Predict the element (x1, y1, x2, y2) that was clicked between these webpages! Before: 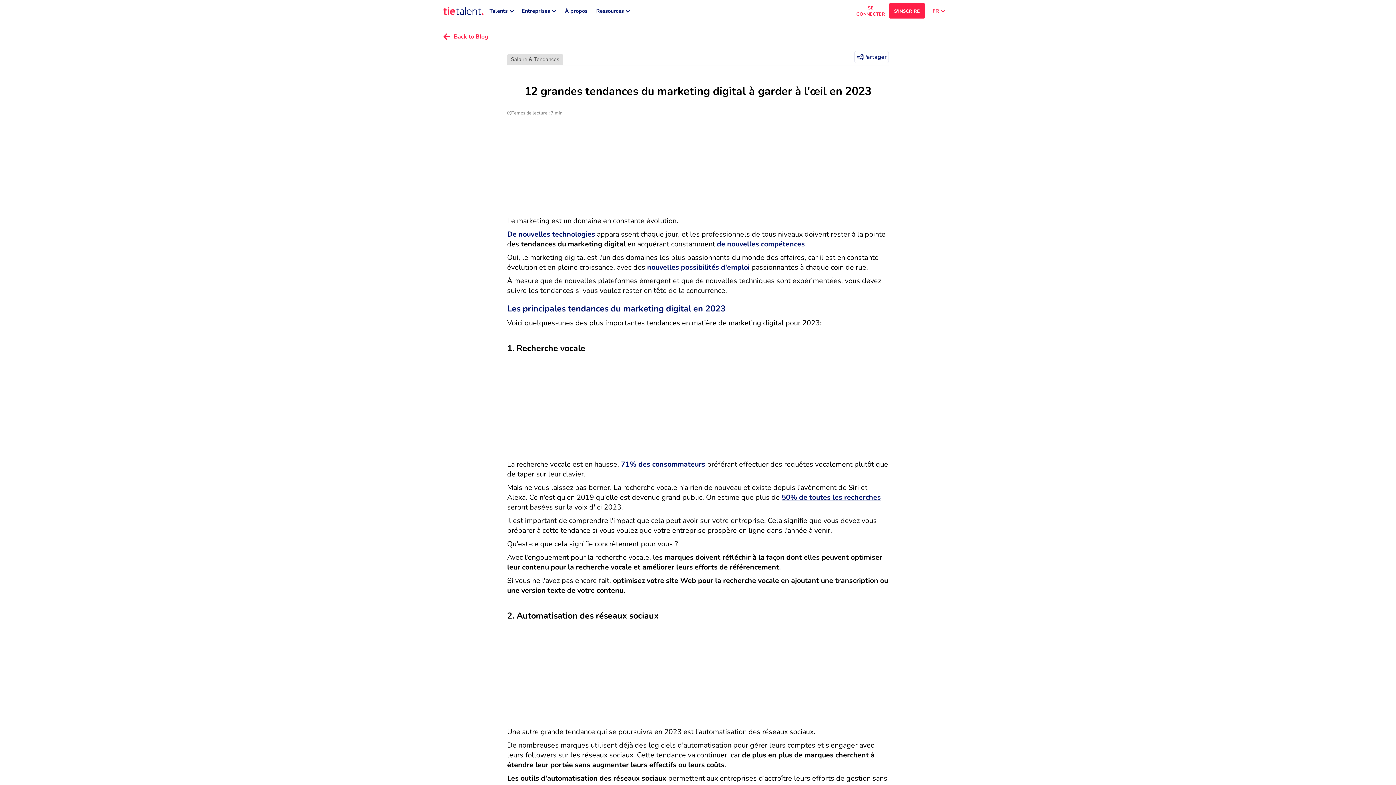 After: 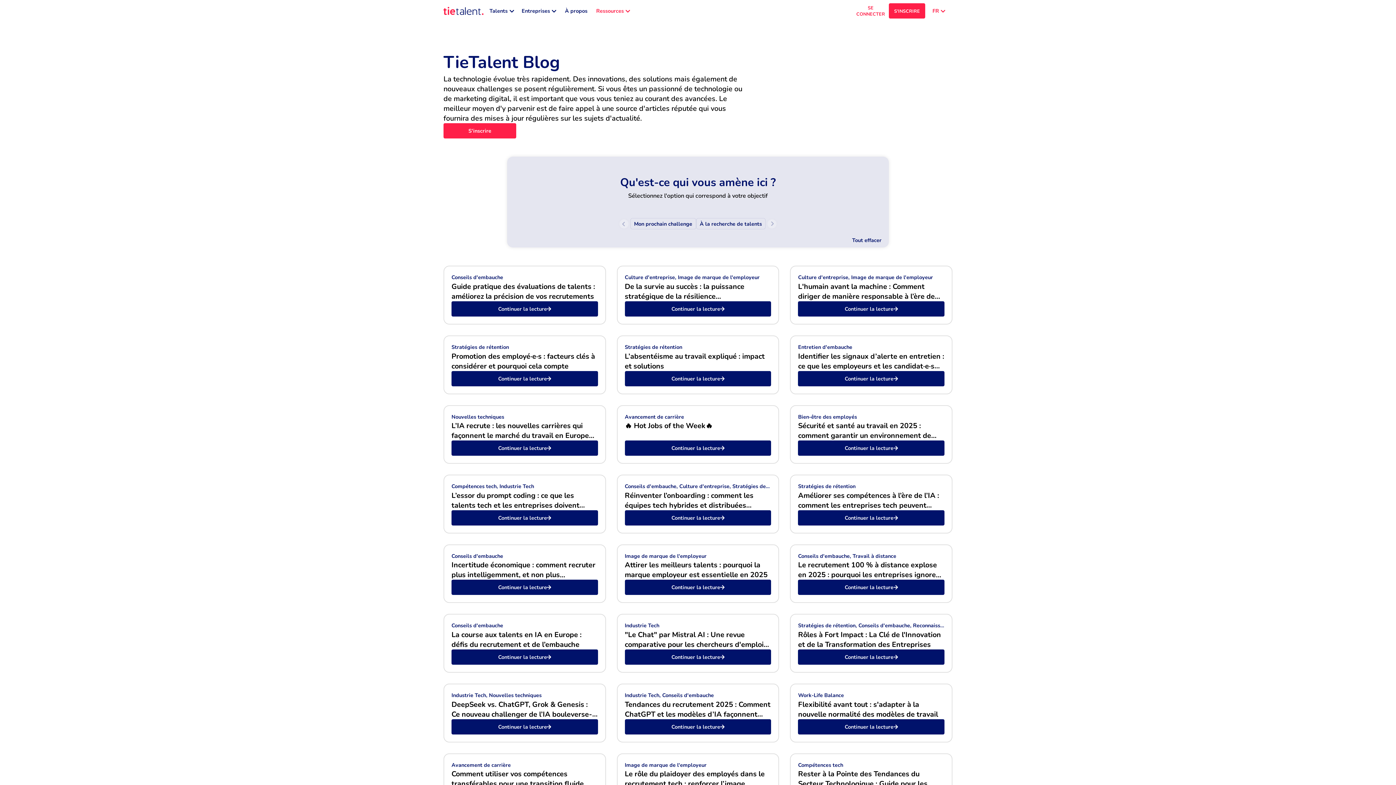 Action: bbox: (443, 32, 488, 40) label: Back to Blog